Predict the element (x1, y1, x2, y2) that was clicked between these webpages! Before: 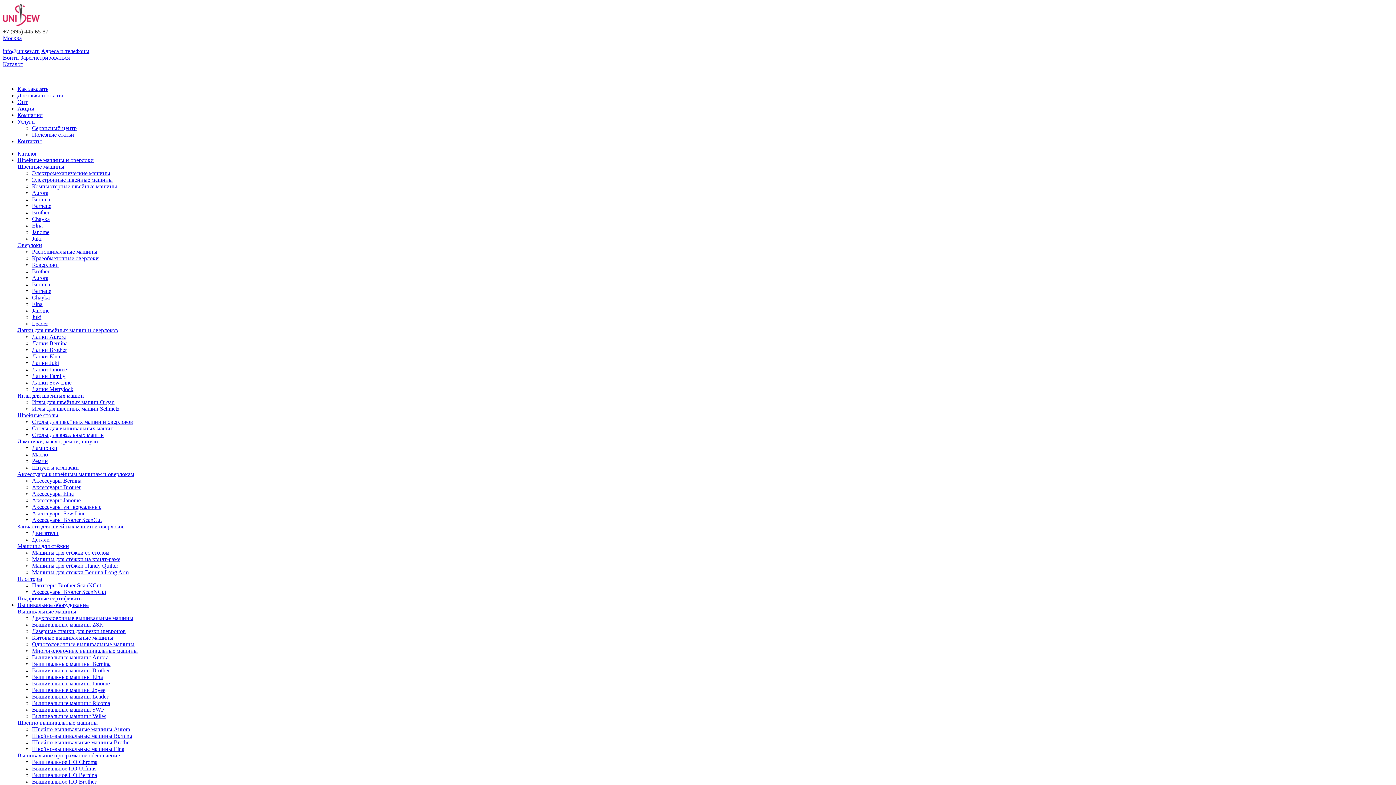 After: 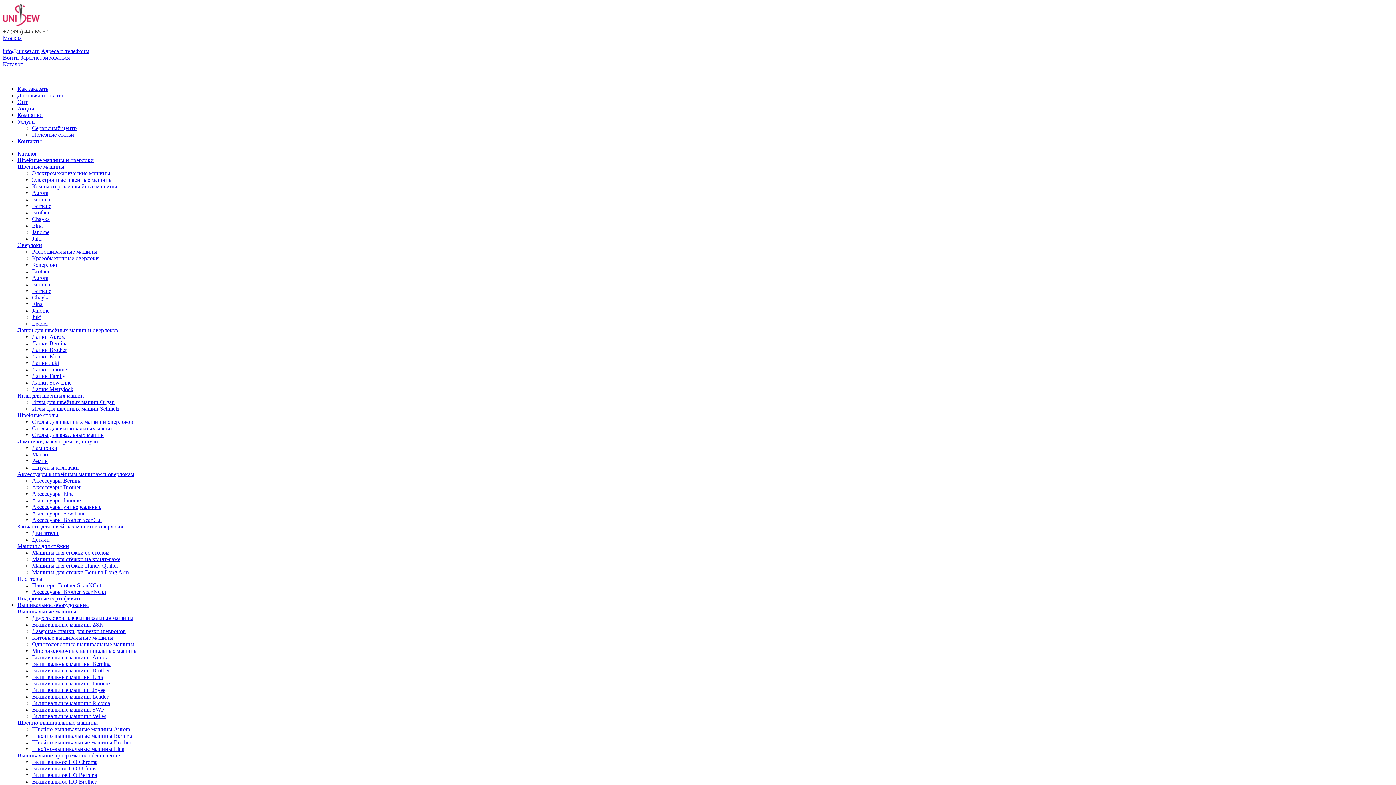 Action: label: Bernina bbox: (32, 196, 50, 202)